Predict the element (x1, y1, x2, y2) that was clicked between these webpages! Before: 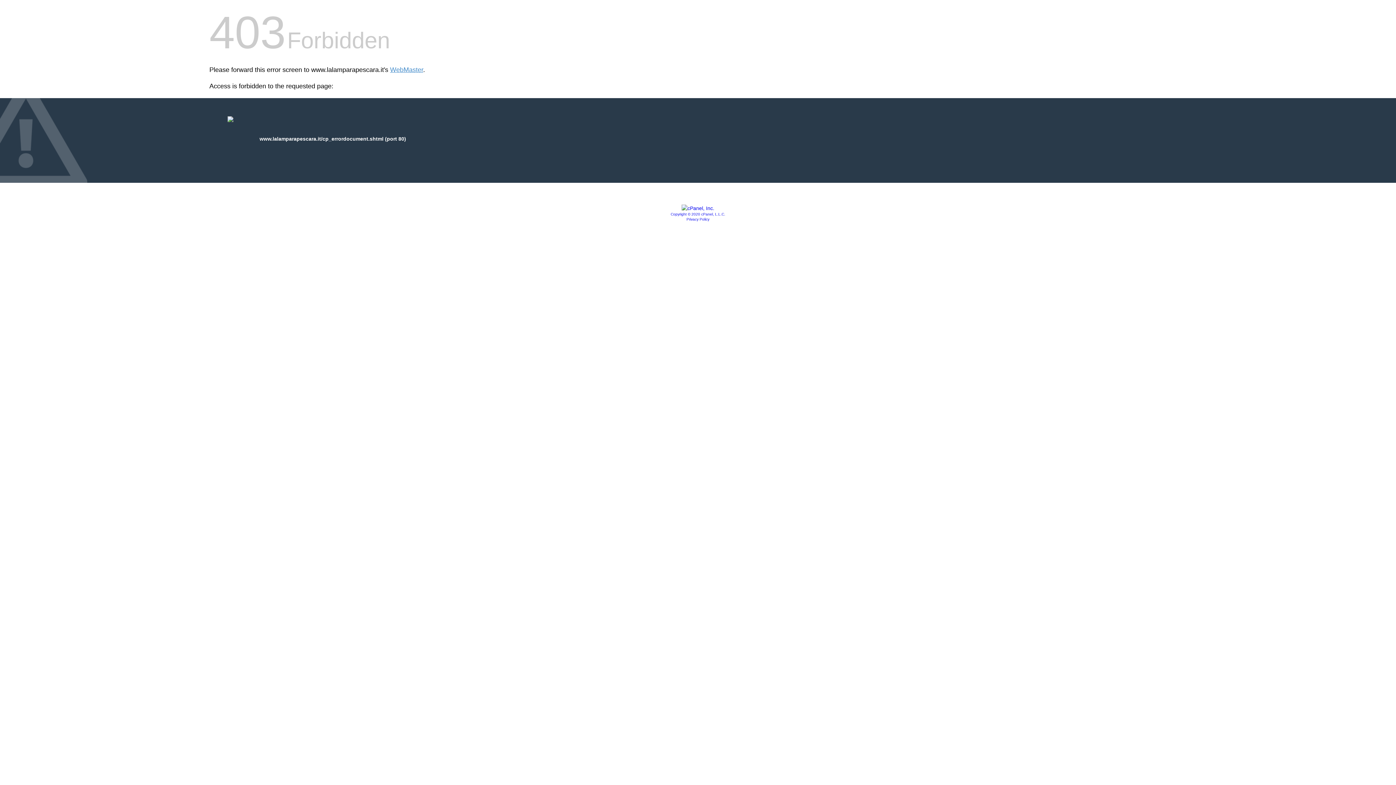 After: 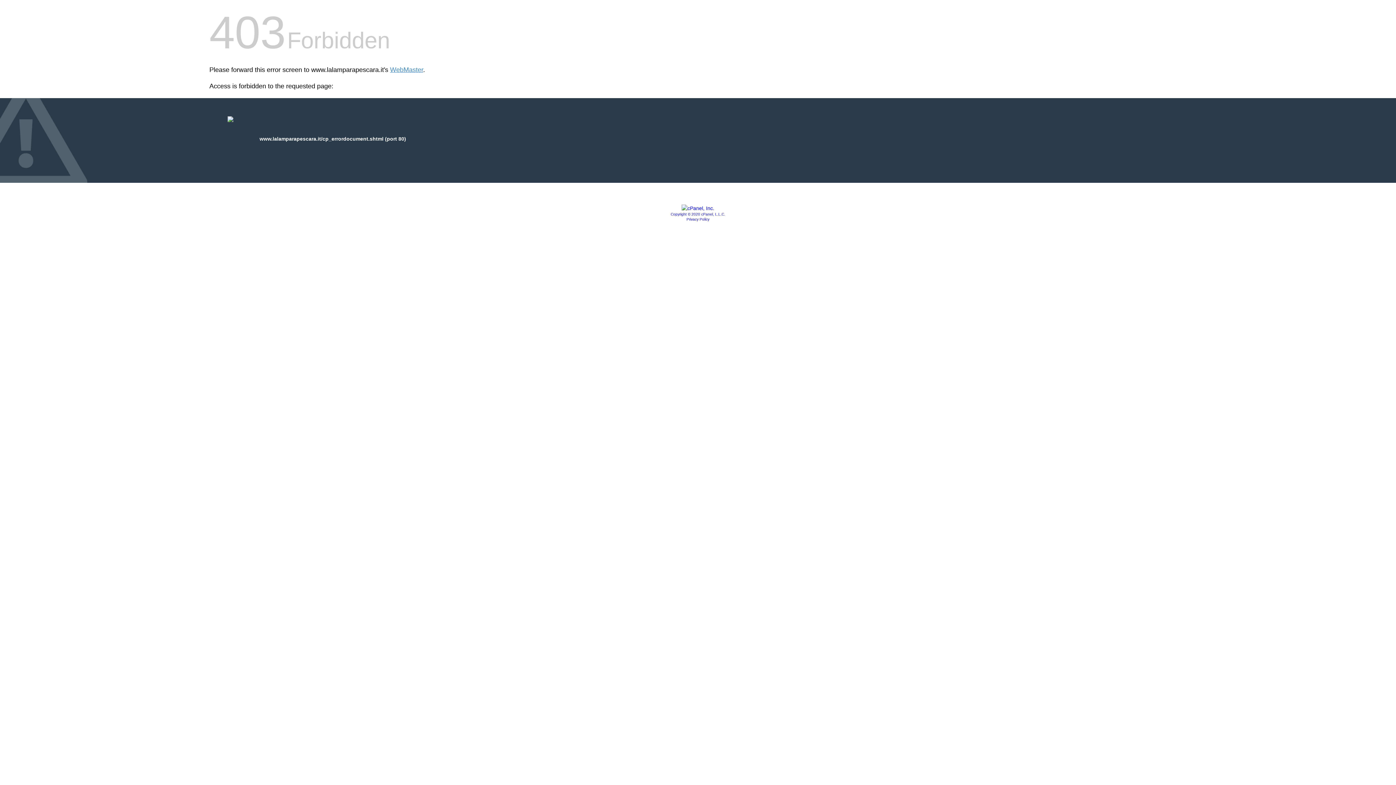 Action: bbox: (681, 205, 714, 211)